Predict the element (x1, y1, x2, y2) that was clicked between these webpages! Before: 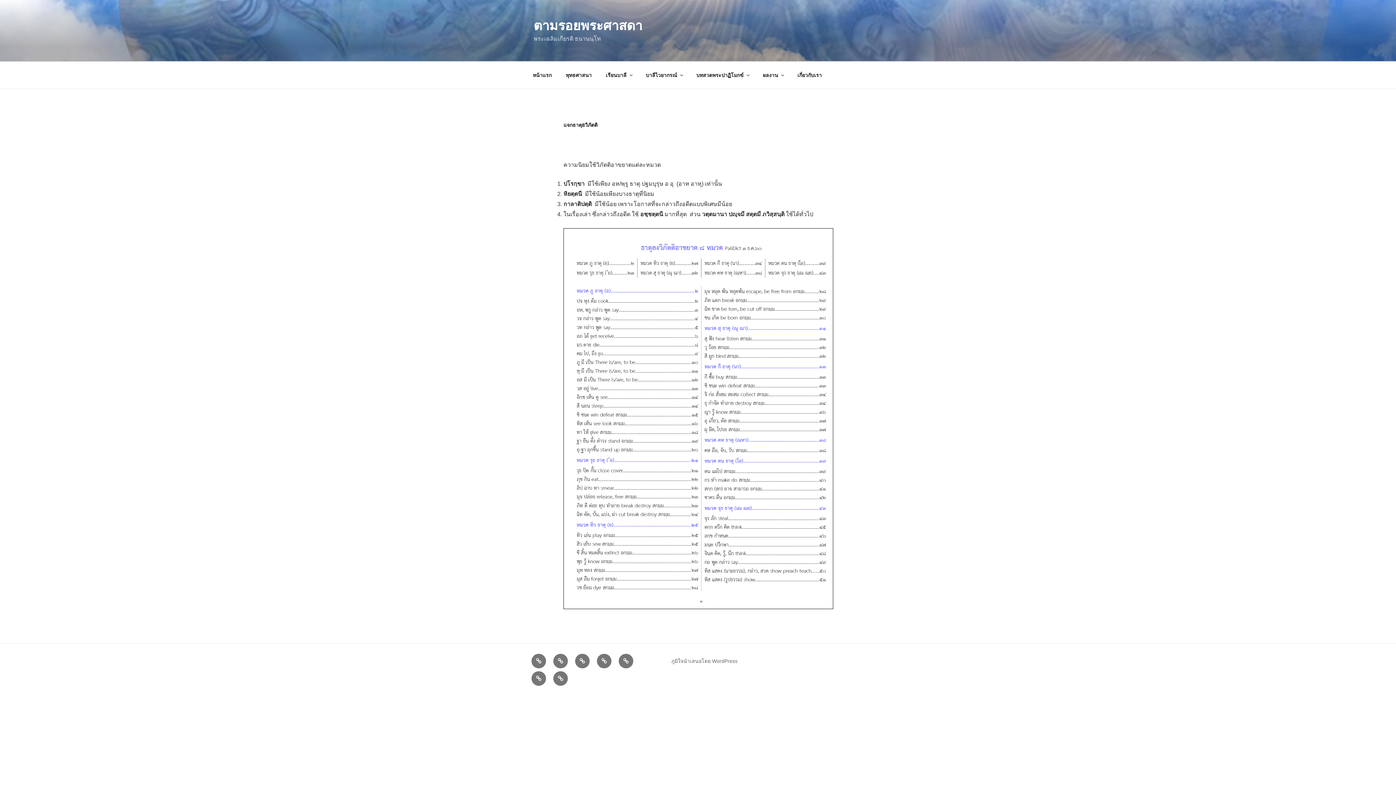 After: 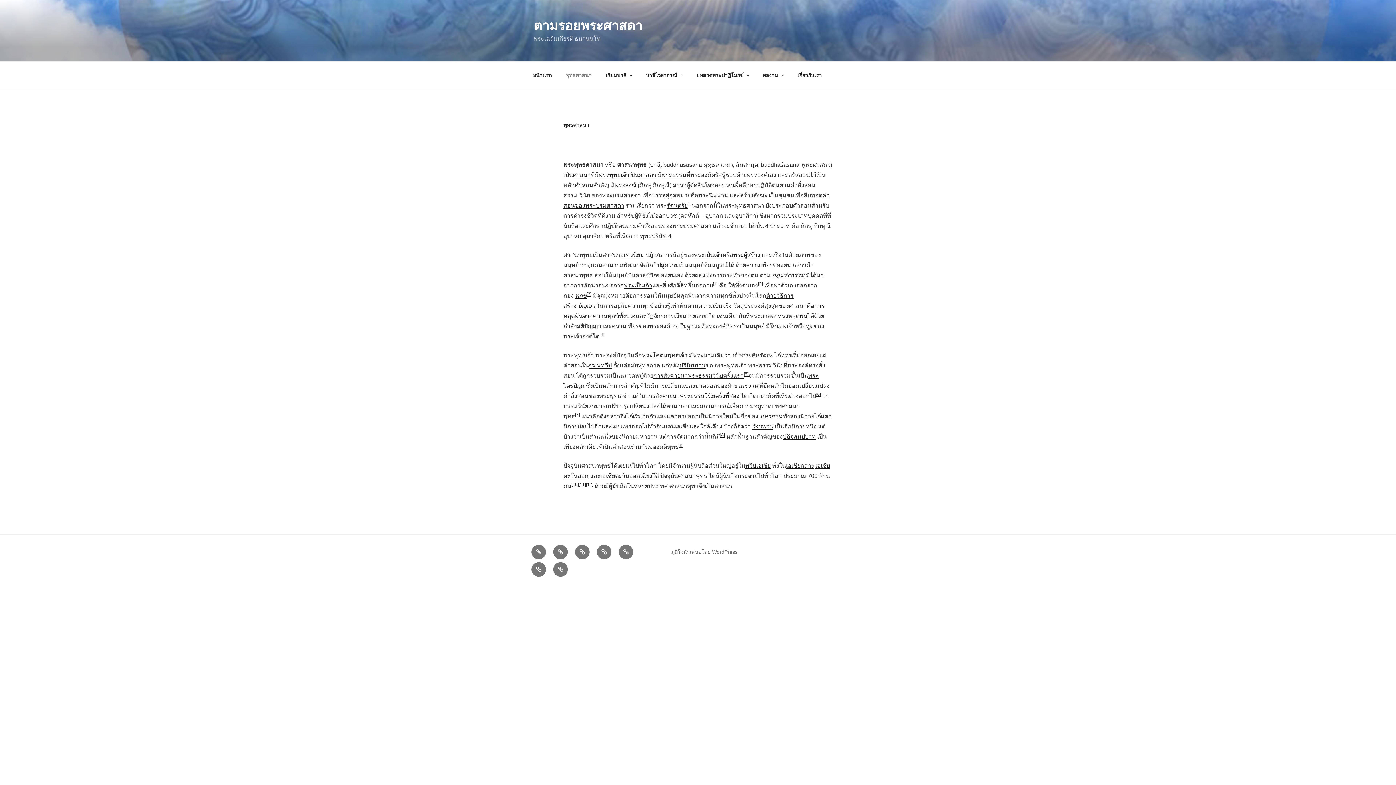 Action: bbox: (559, 65, 598, 84) label: พุทธศาสนา